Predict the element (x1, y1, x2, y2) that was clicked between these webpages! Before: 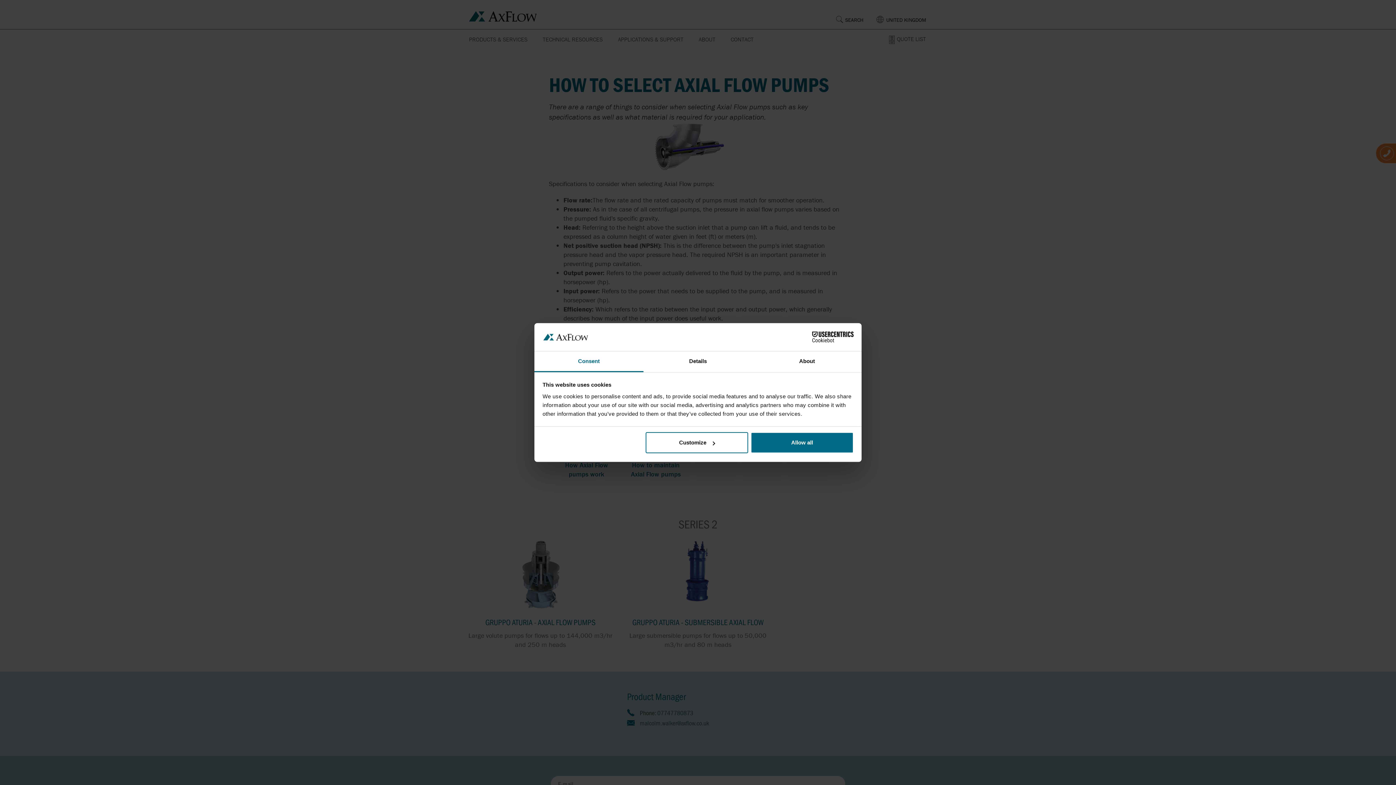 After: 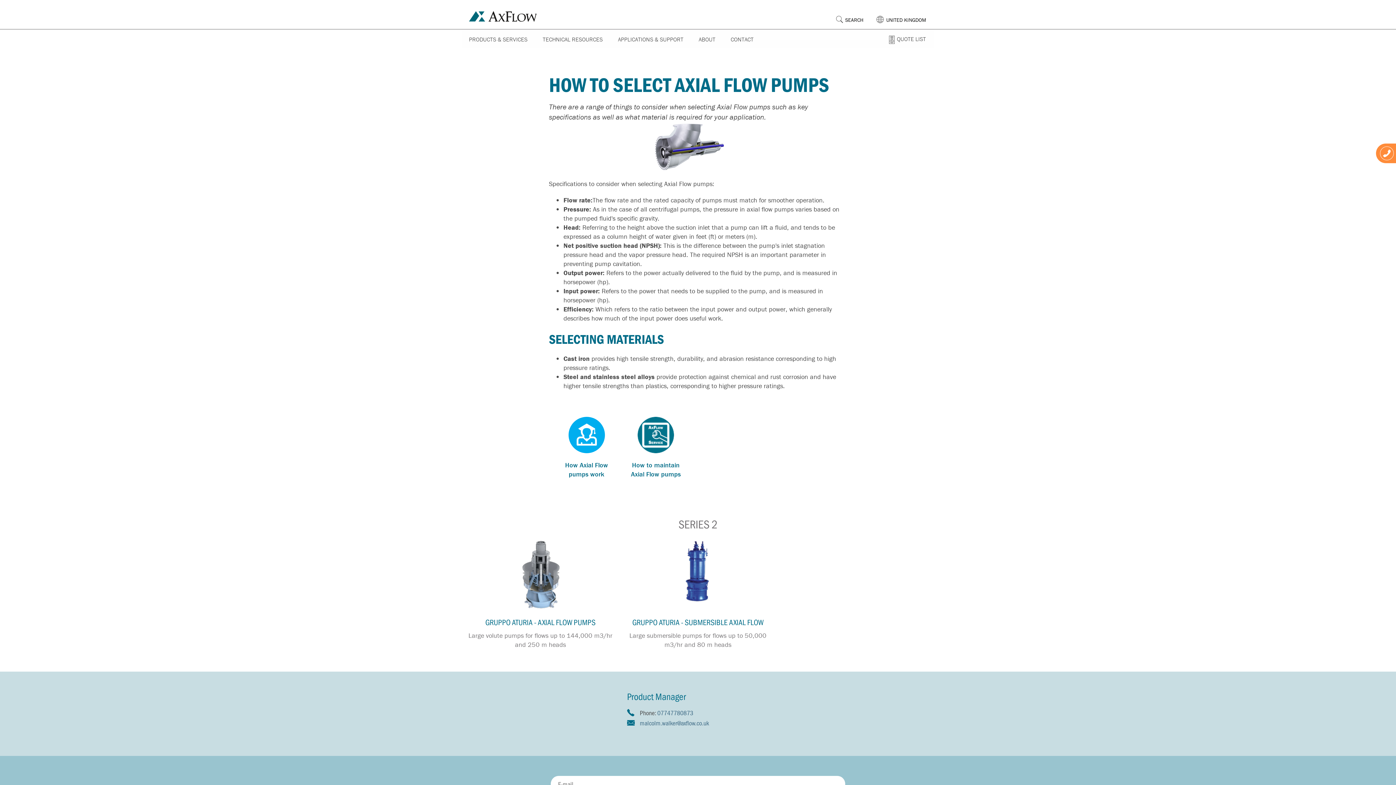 Action: bbox: (751, 432, 853, 453) label: Allow all